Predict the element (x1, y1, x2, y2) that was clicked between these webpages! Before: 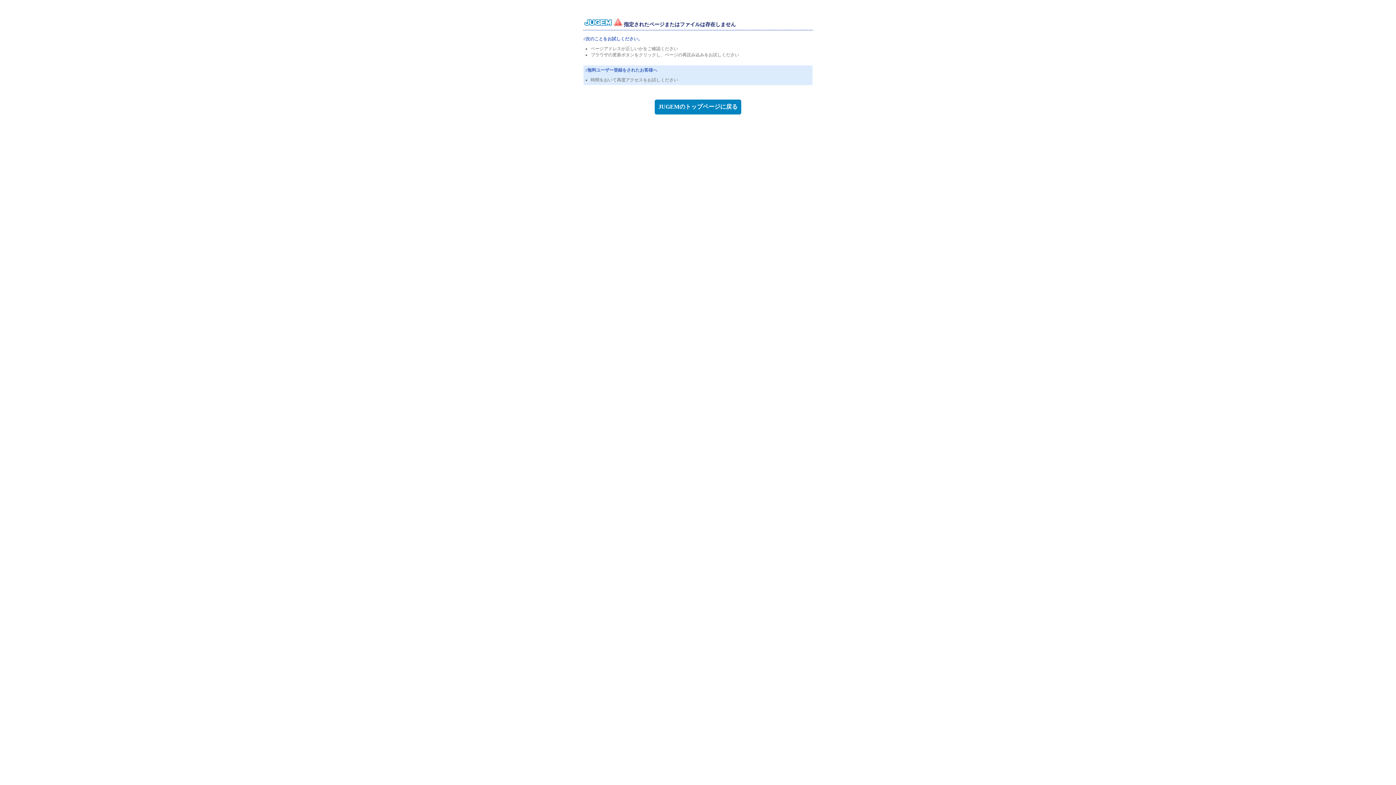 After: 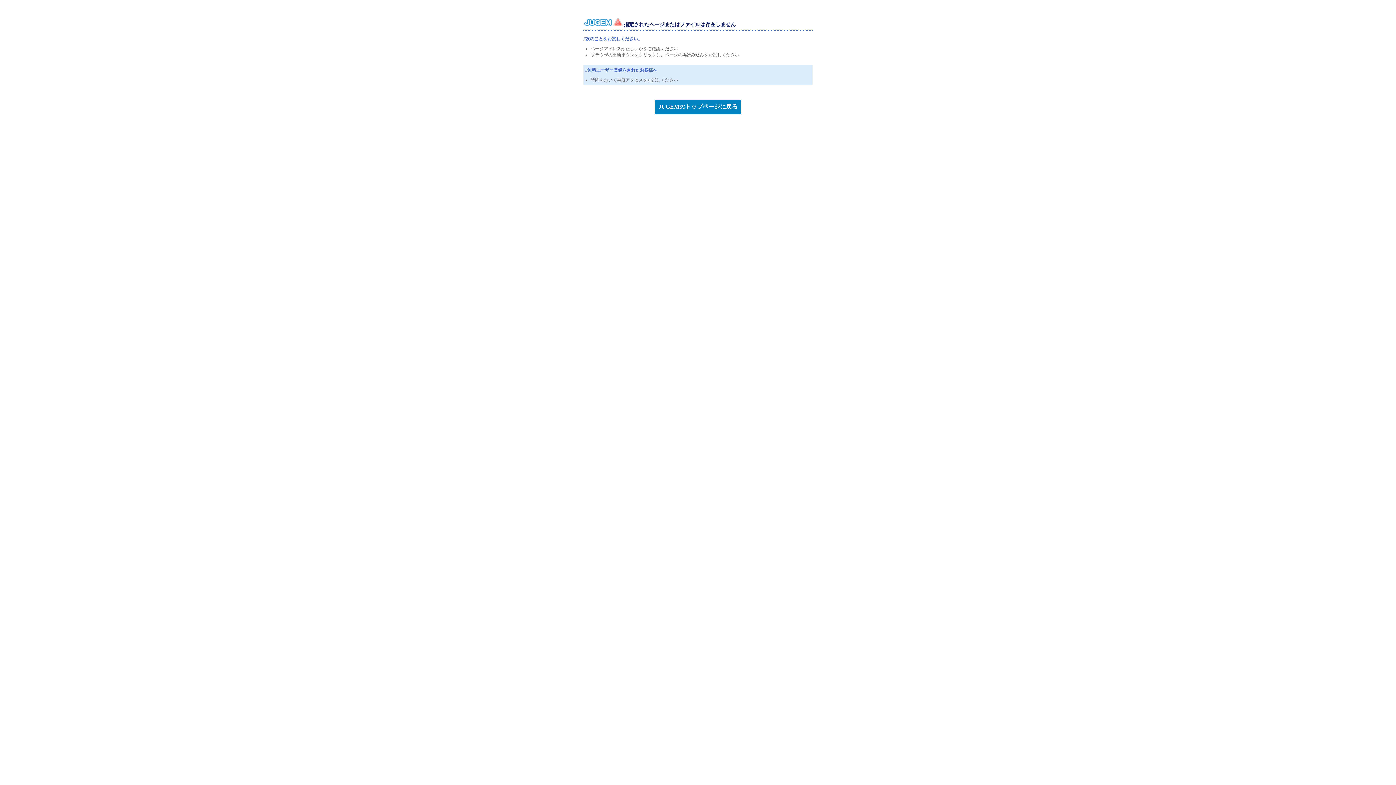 Action: label:   bbox: (583, 22, 624, 27)